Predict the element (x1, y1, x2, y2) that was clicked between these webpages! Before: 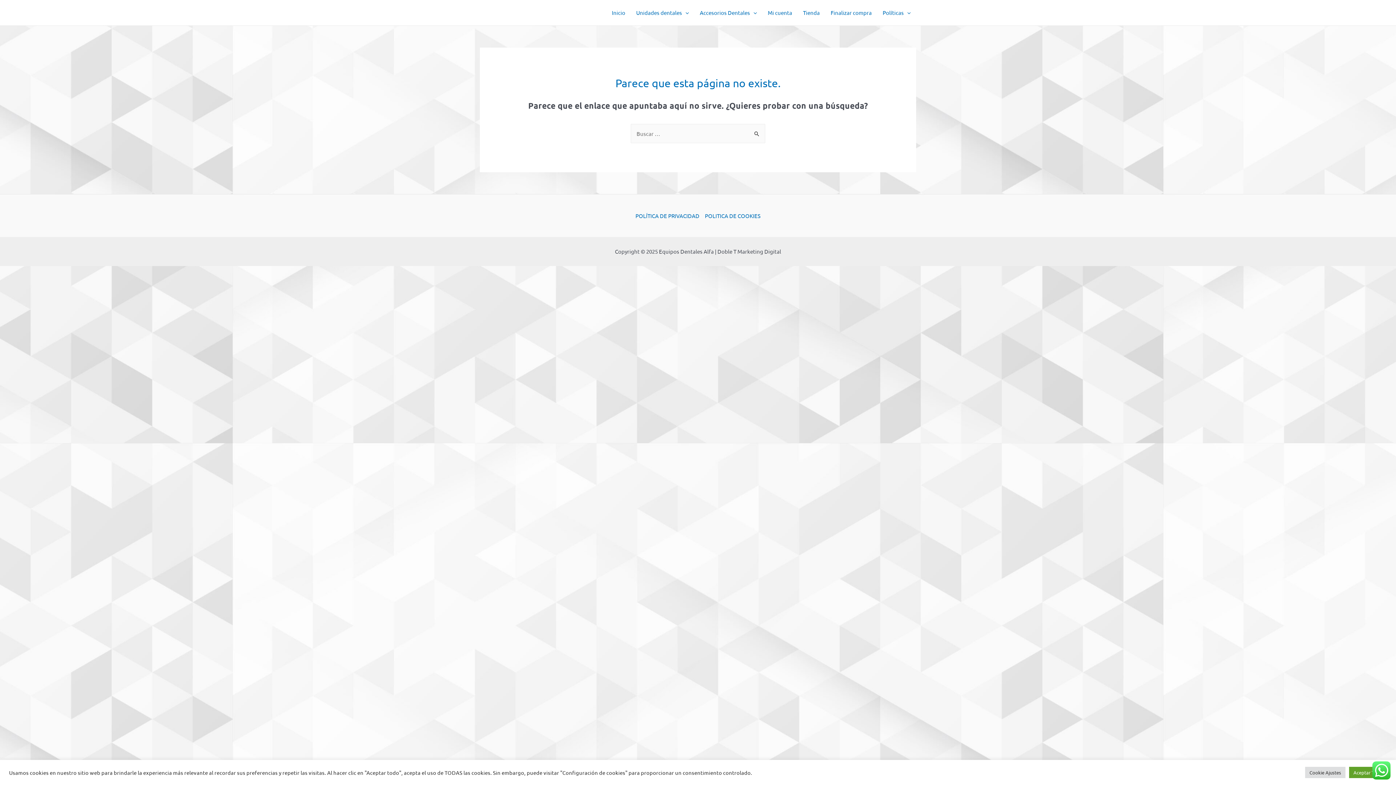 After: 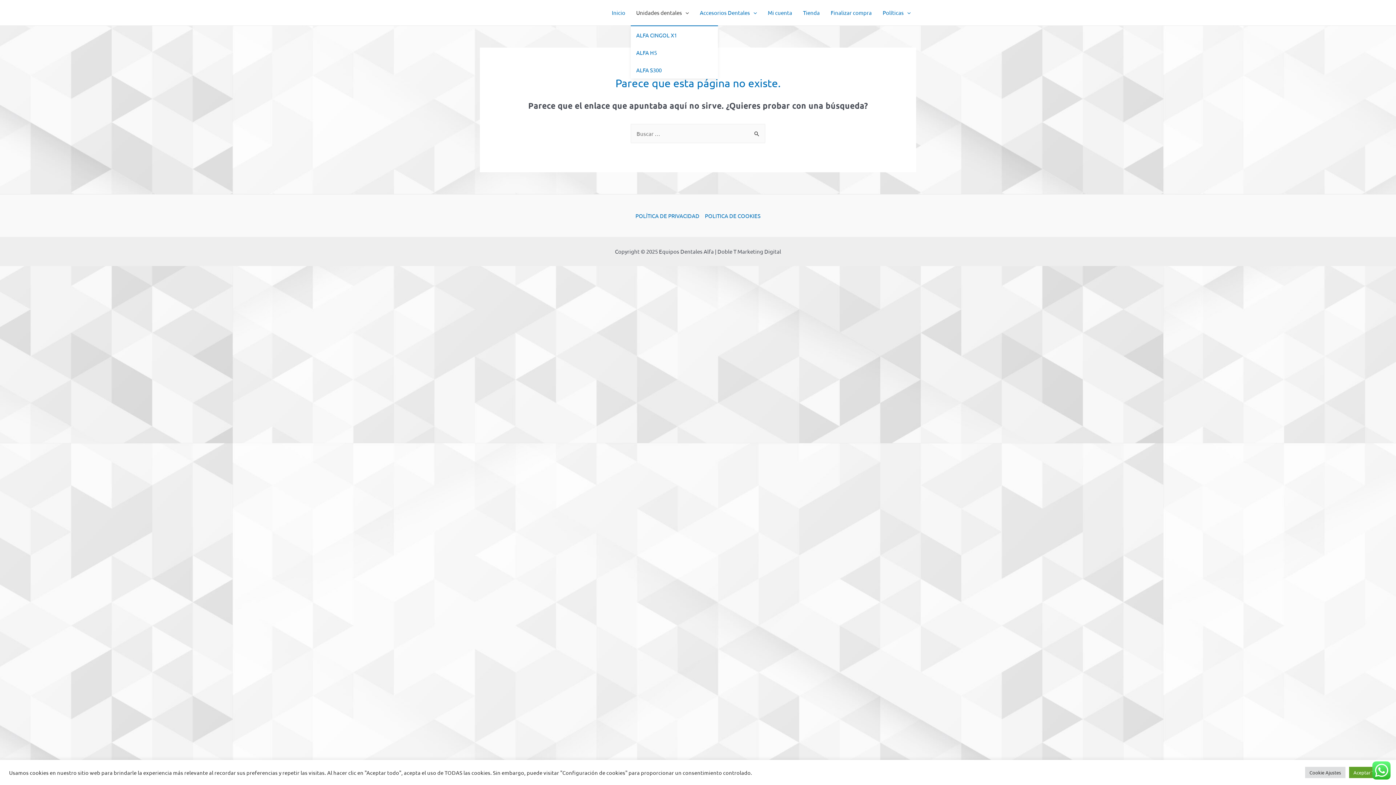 Action: bbox: (630, 0, 694, 25) label: Unidades dentales